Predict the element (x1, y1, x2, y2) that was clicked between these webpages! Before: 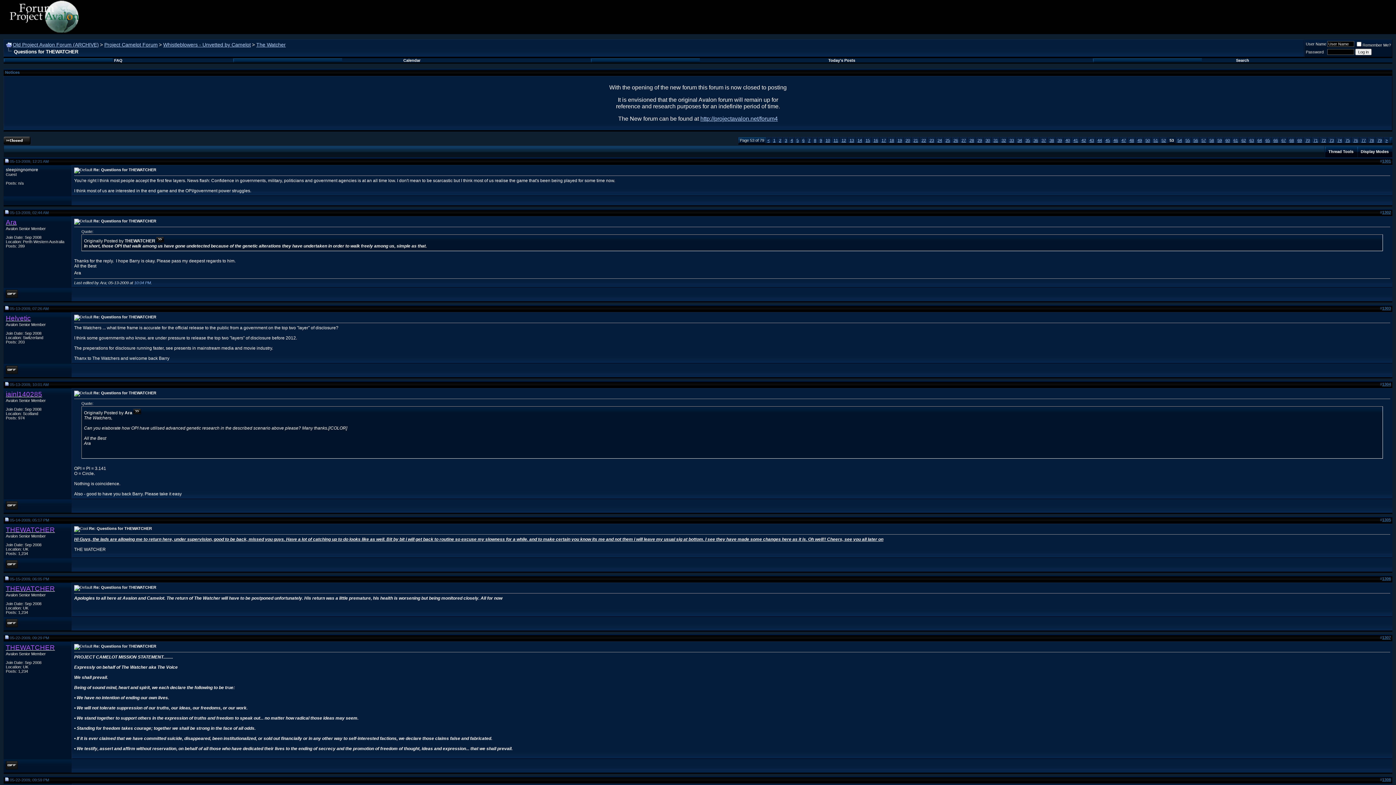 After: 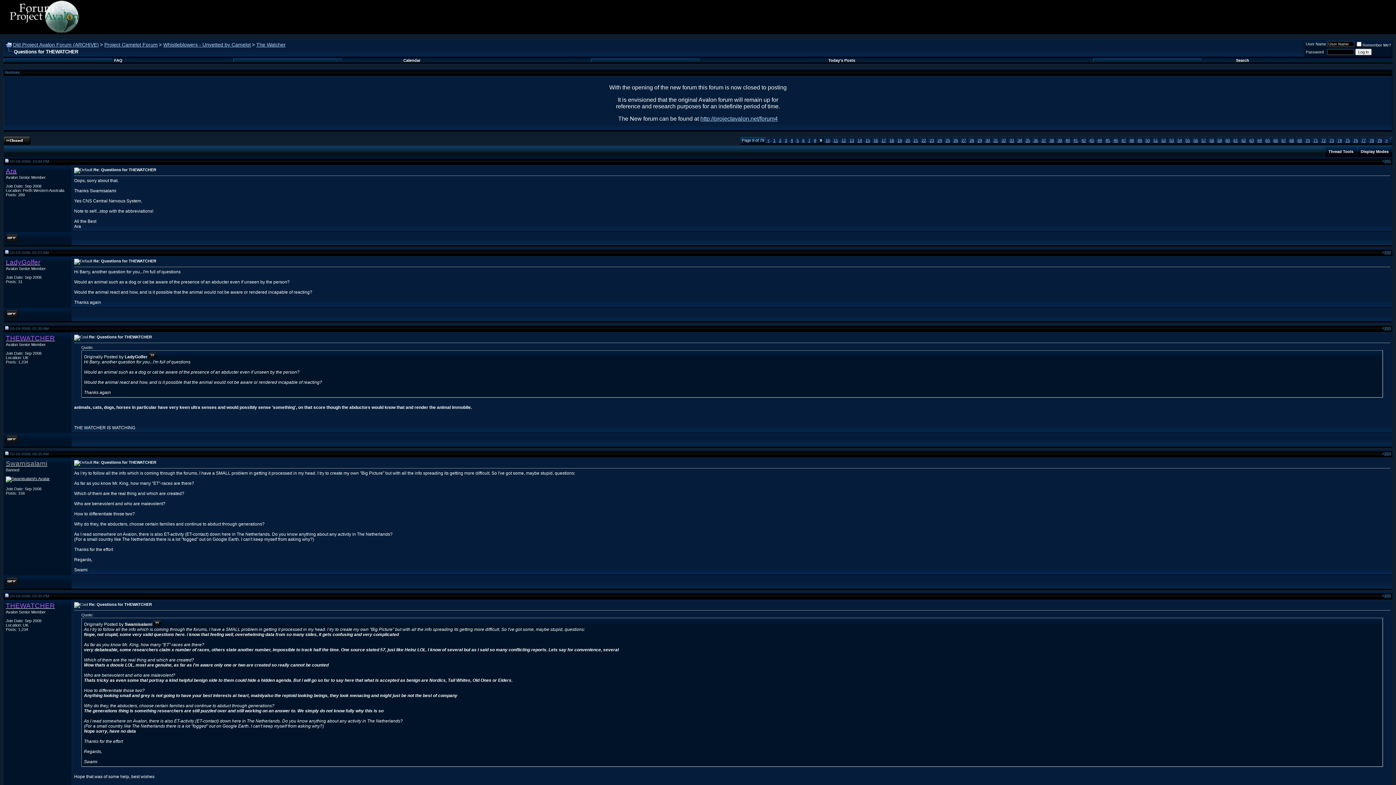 Action: label: 9 bbox: (820, 138, 822, 142)